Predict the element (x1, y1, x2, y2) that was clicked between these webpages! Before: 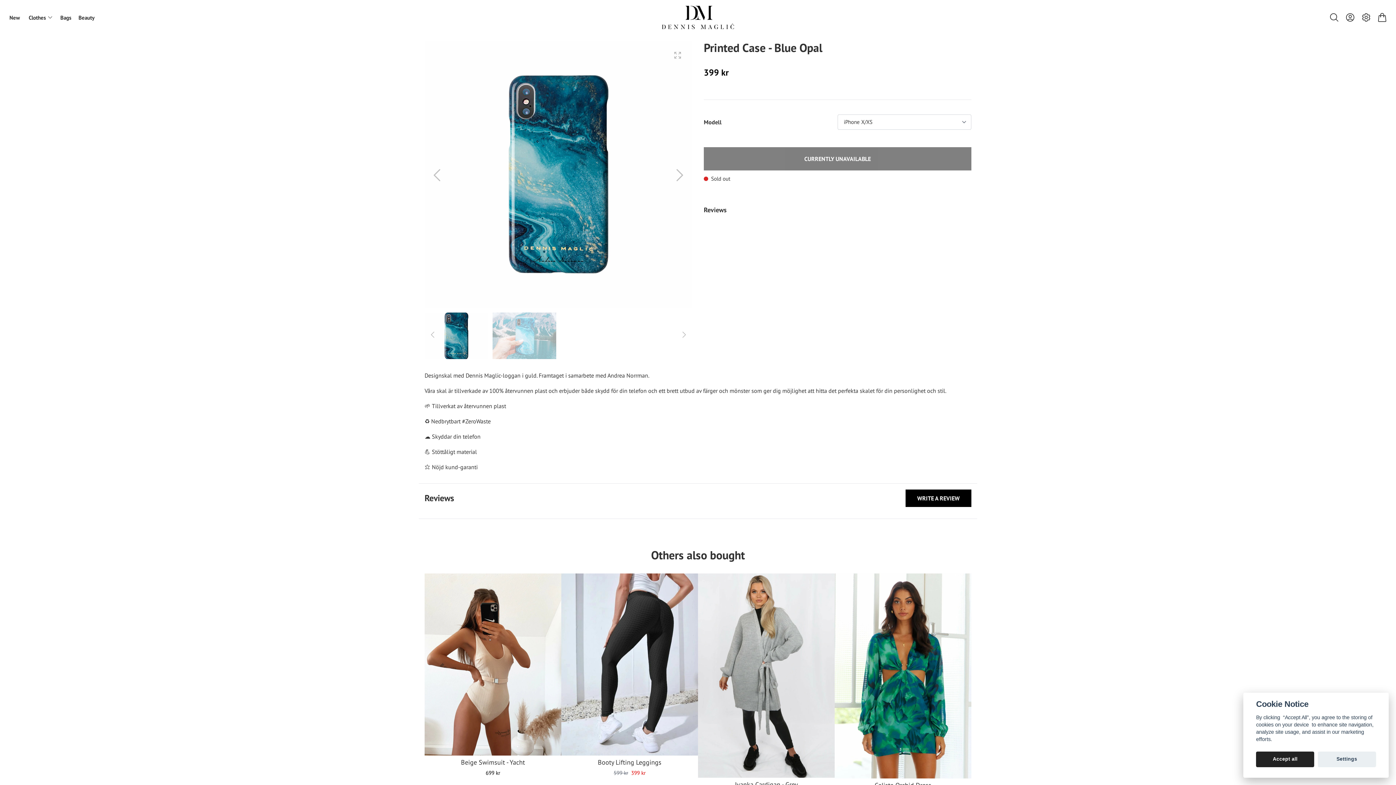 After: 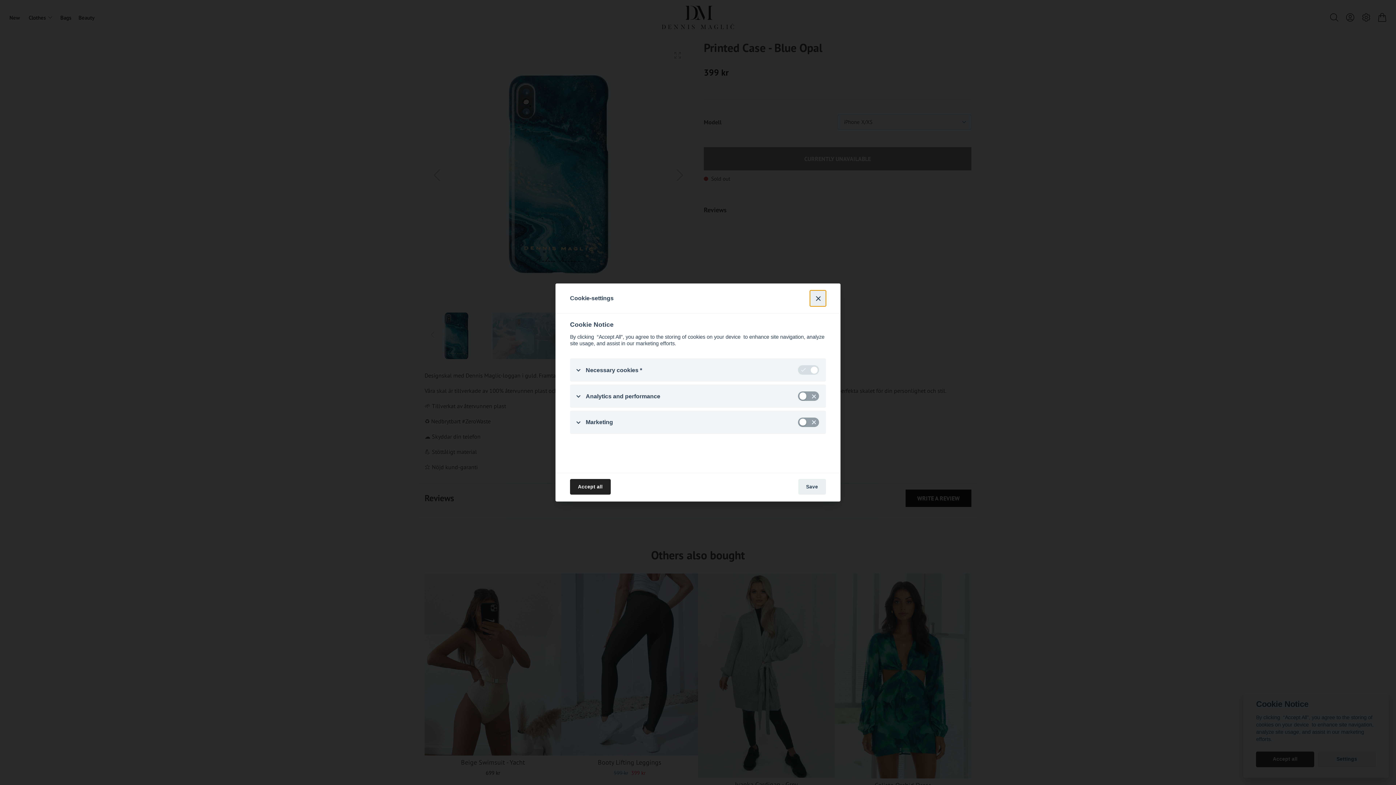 Action: label: Settings bbox: (1318, 751, 1376, 767)